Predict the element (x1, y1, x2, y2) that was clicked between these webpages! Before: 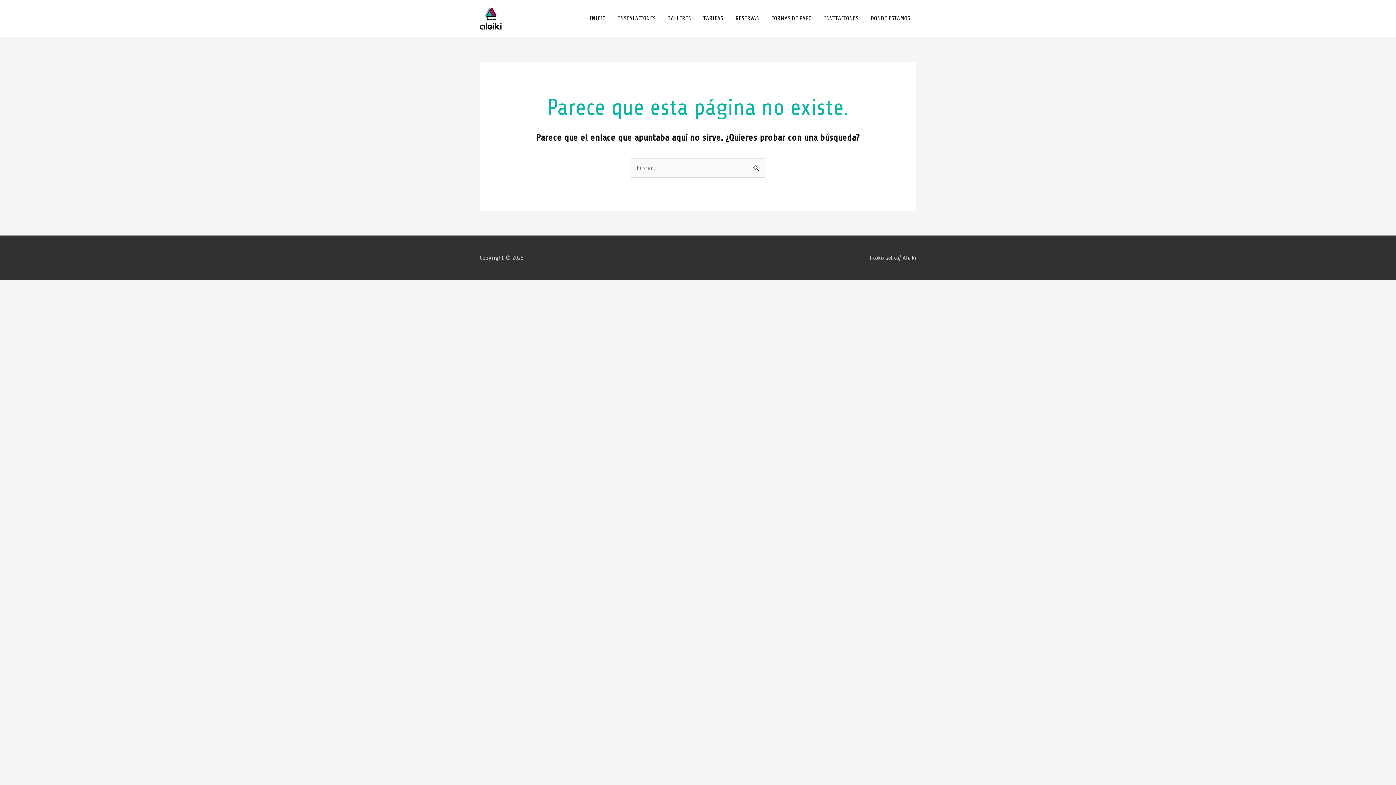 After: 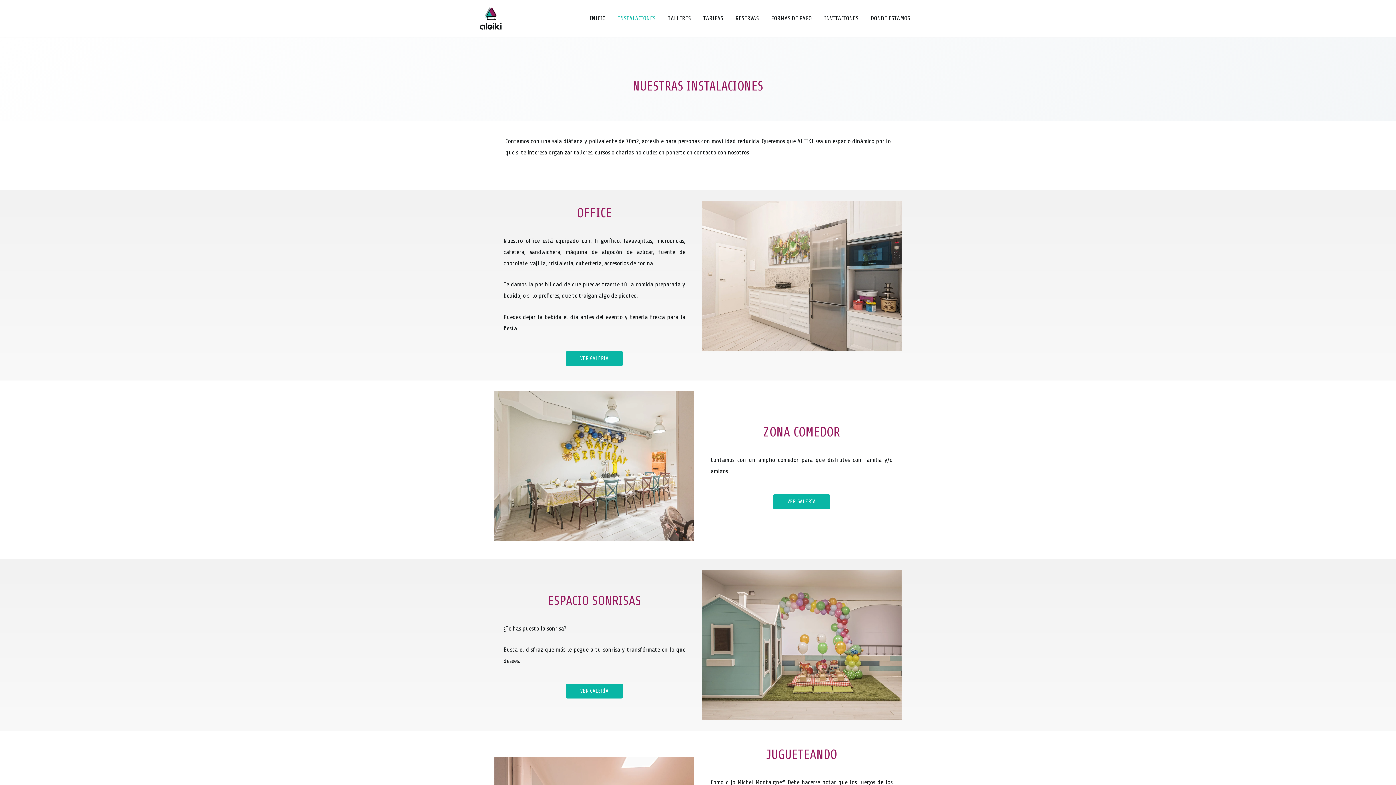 Action: label: INSTALACIONES bbox: (612, 6, 661, 30)